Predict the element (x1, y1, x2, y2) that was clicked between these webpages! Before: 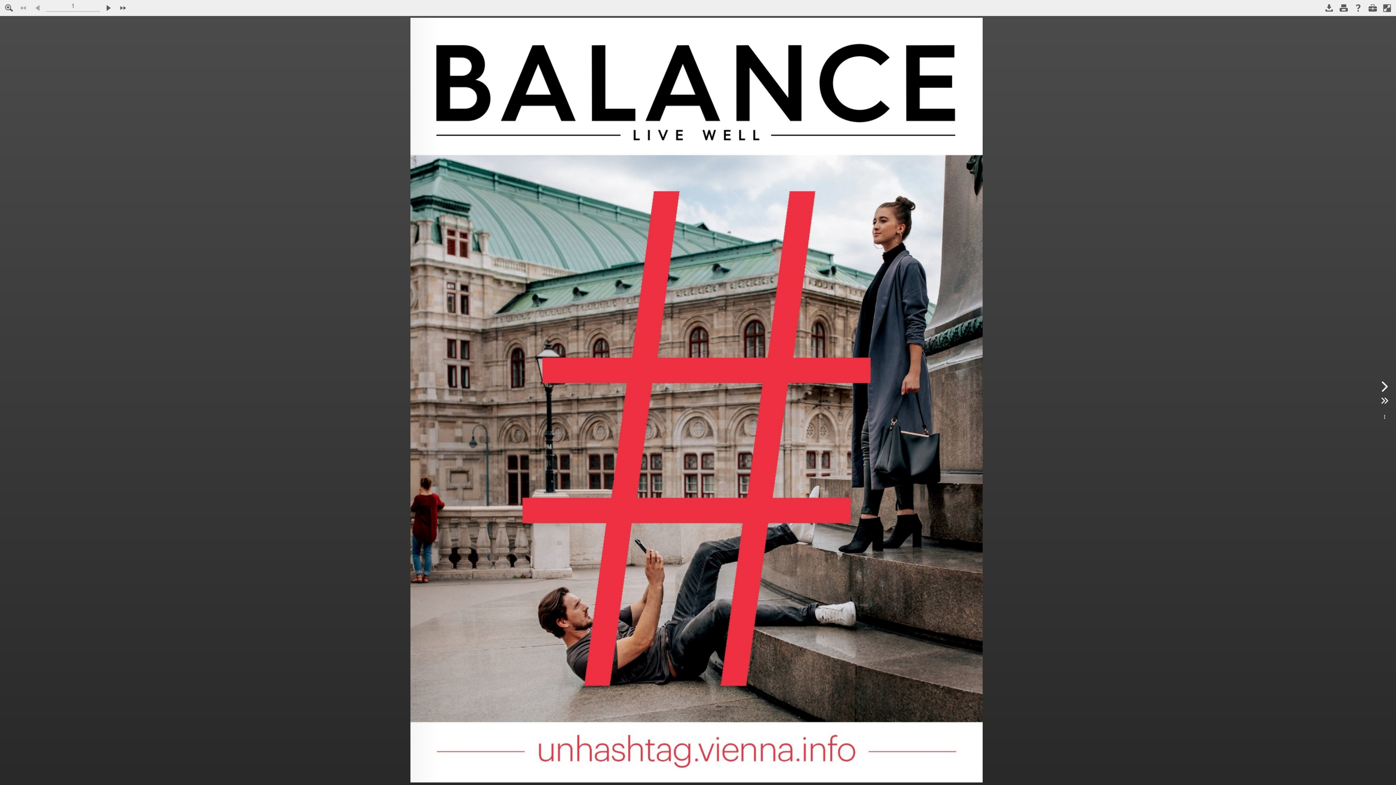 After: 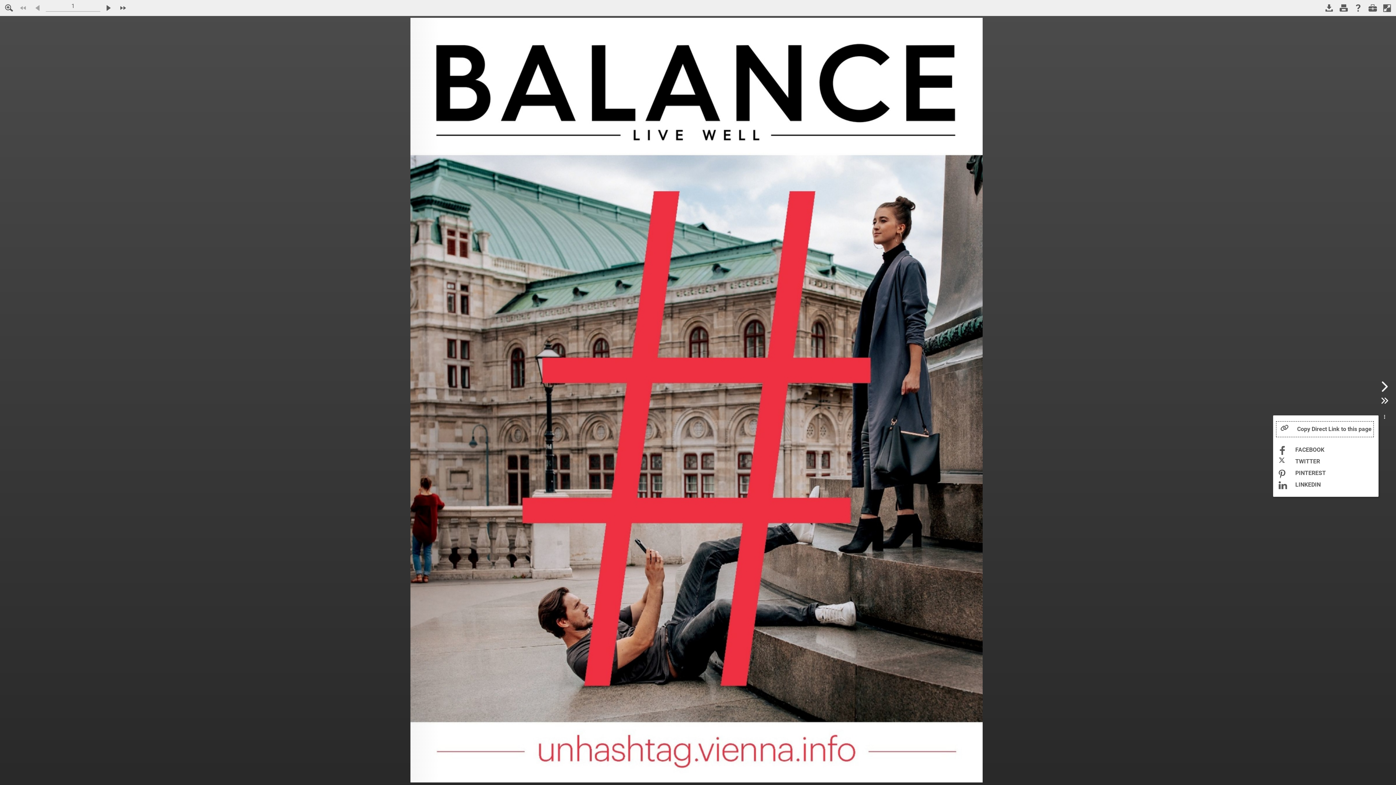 Action: bbox: (1378, 408, 1389, 422)